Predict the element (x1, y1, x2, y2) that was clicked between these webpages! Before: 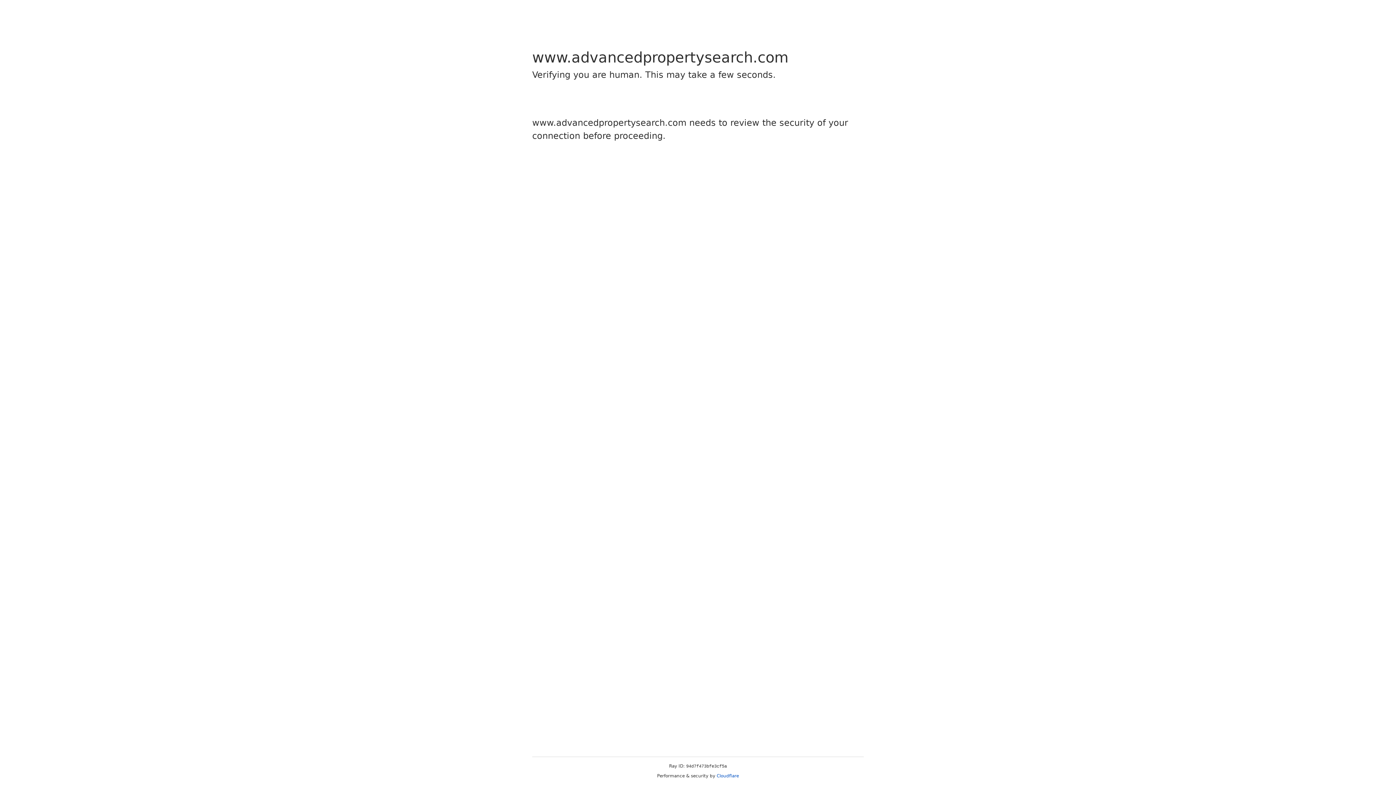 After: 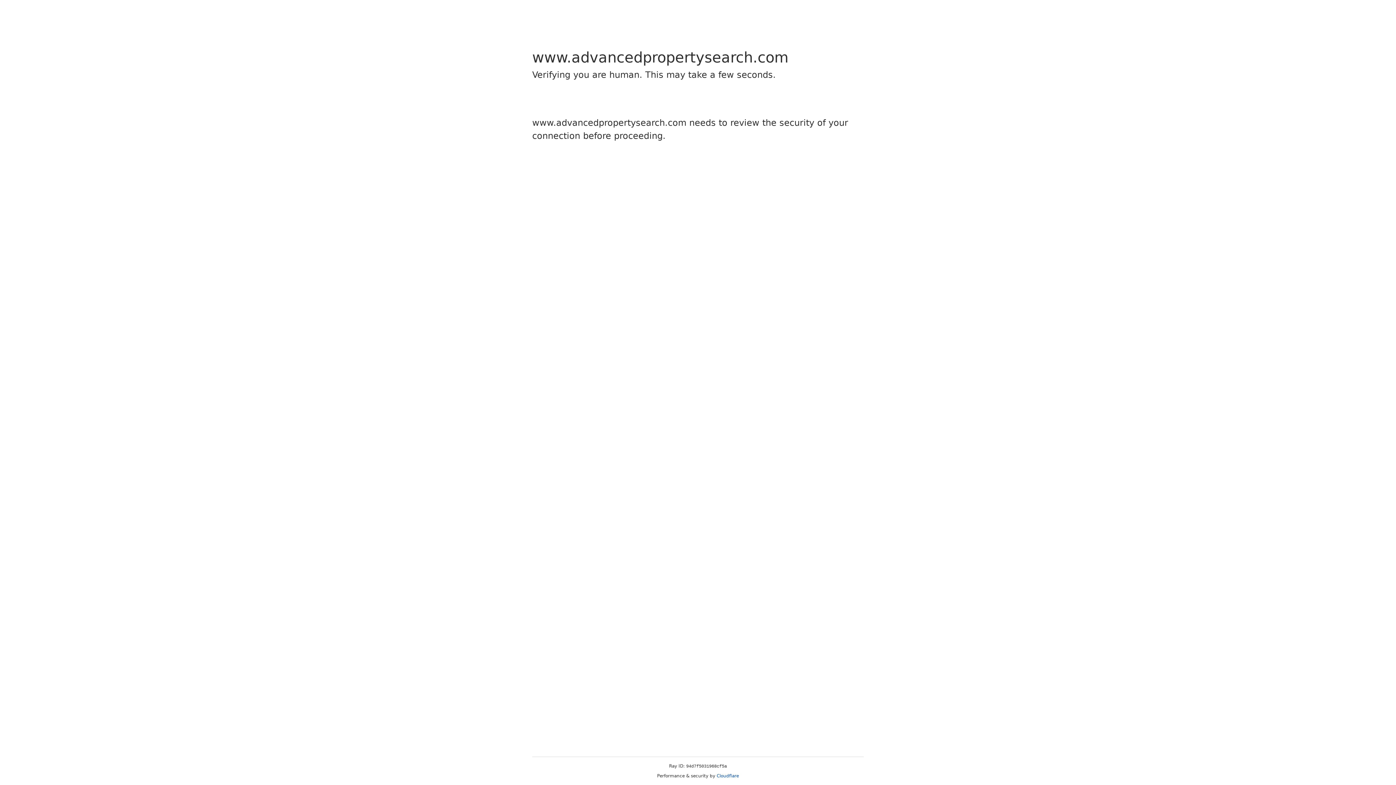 Action: label: Cloudflare bbox: (716, 773, 739, 778)